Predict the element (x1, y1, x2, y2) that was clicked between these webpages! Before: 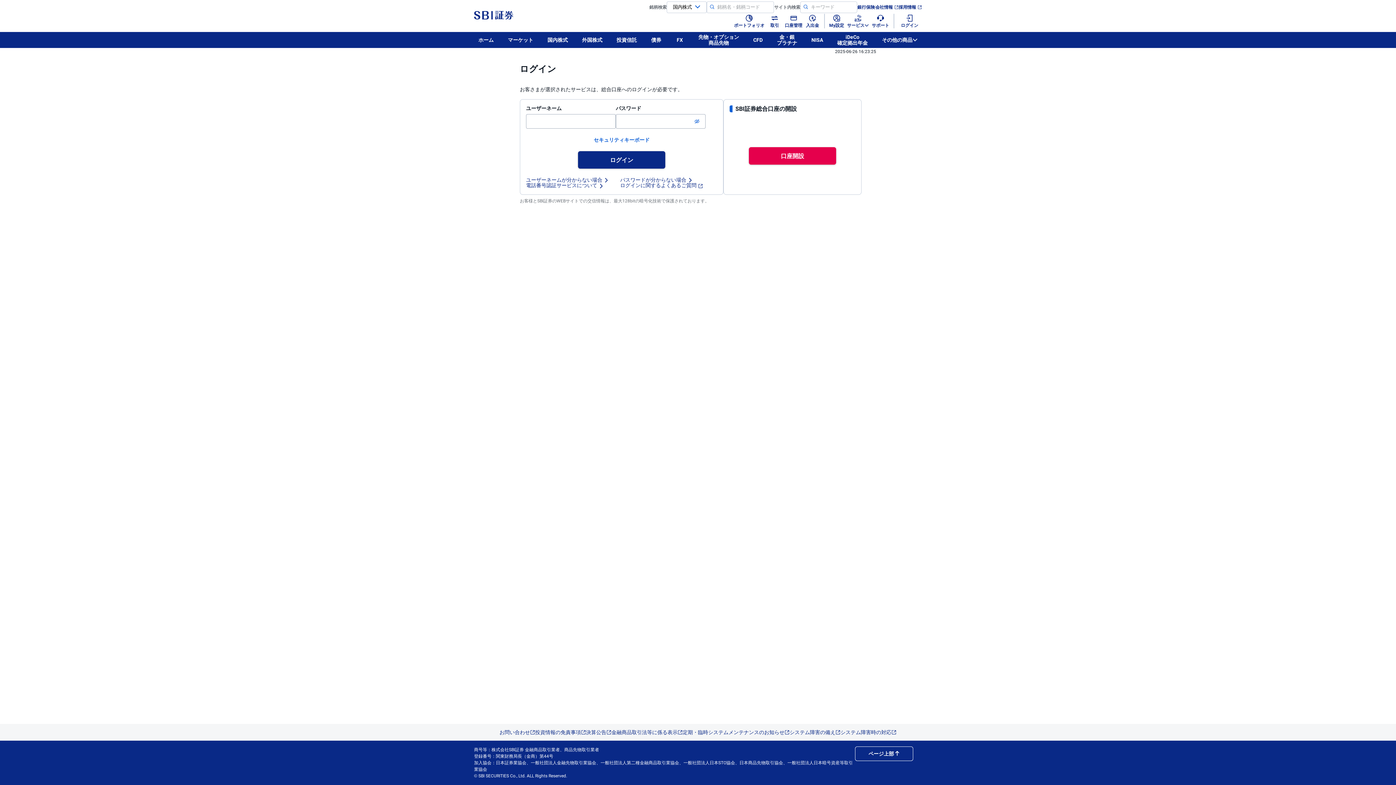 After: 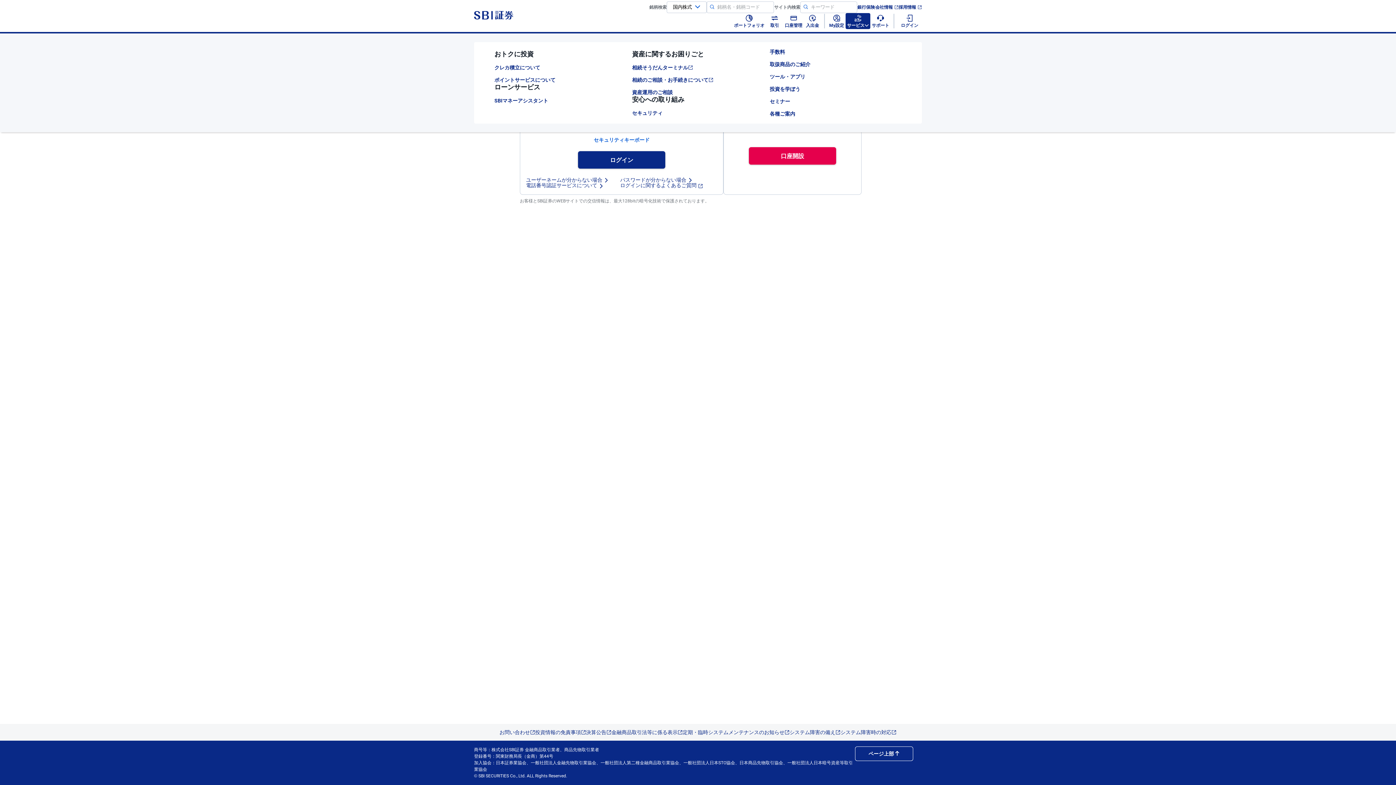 Action: label: サービス bbox: (845, 12, 870, 29)